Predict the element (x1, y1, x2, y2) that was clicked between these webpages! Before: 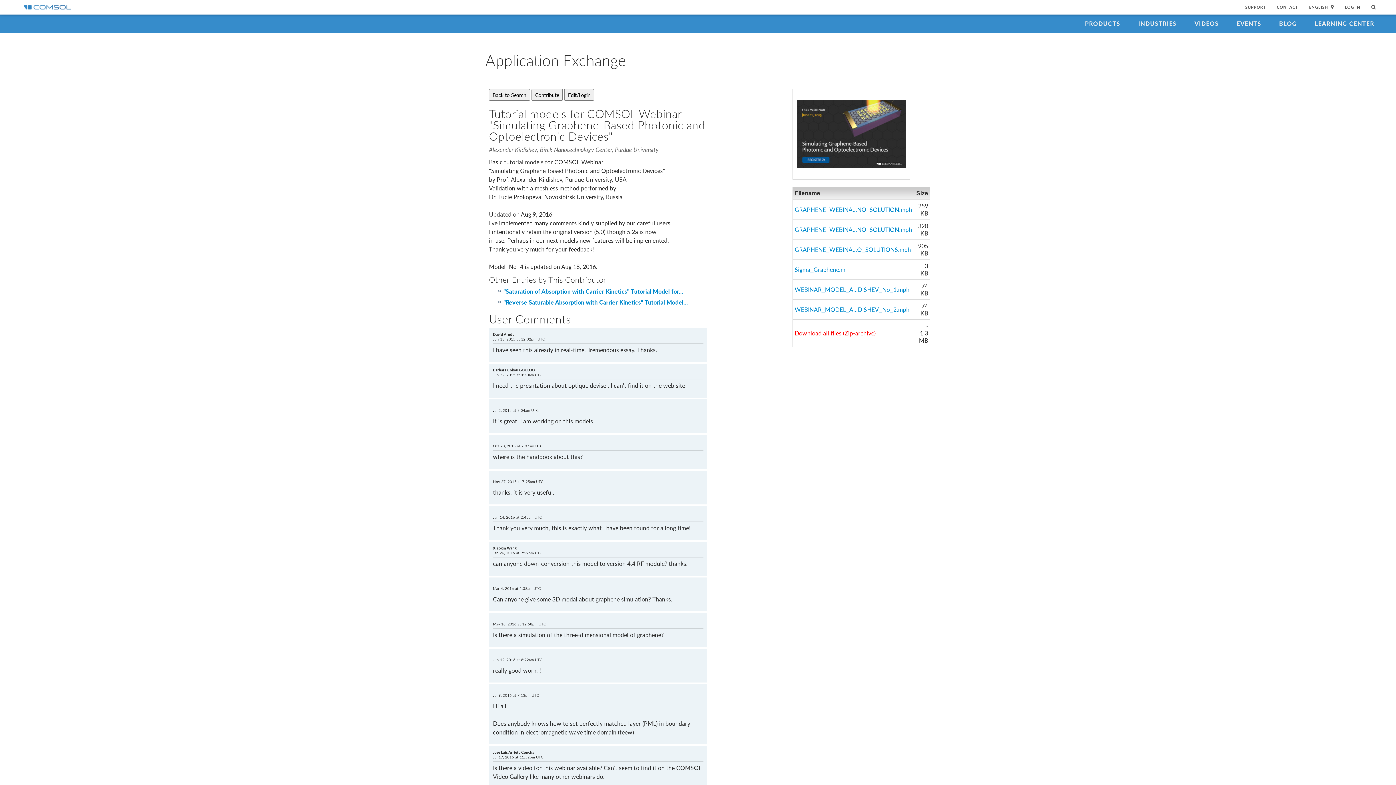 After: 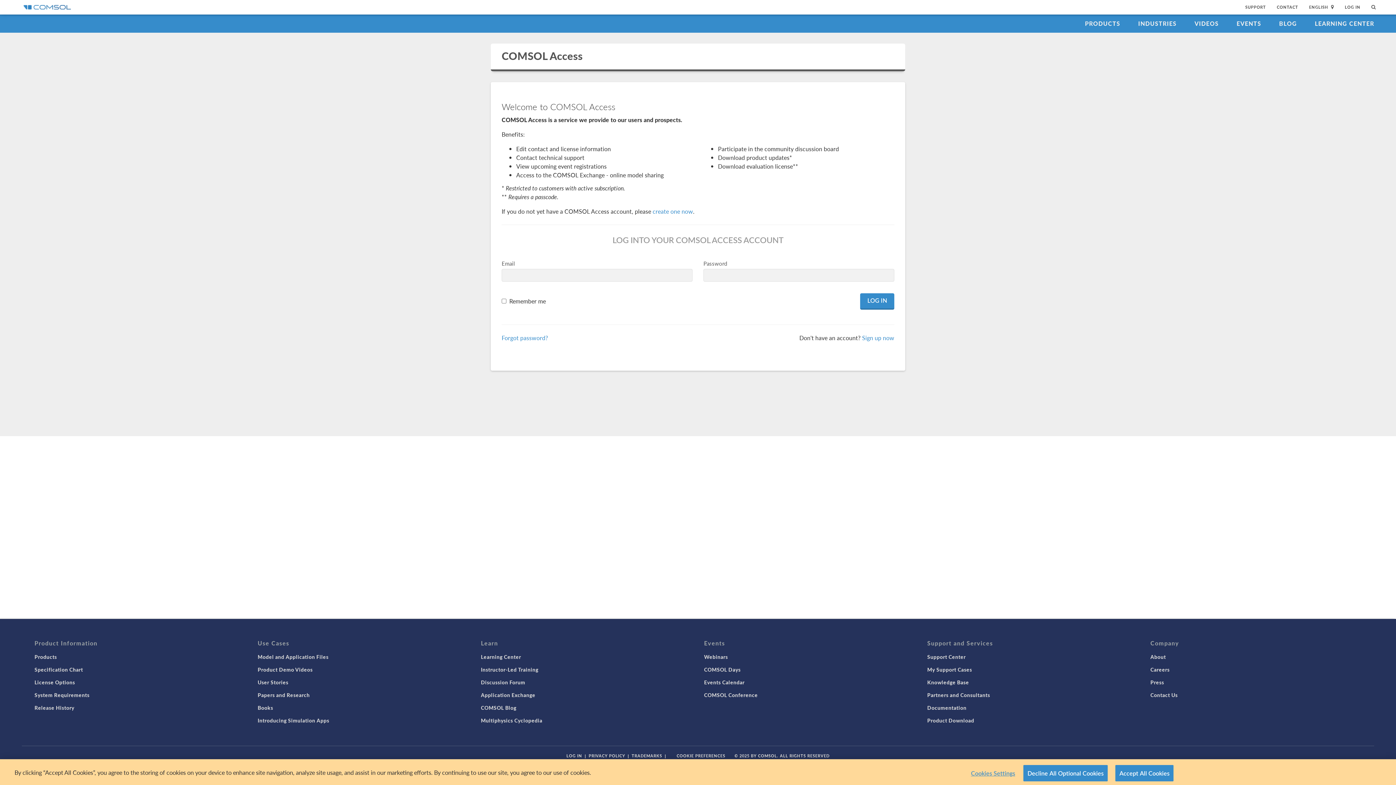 Action: label: Download all files (Zip-archive) bbox: (794, 329, 875, 337)